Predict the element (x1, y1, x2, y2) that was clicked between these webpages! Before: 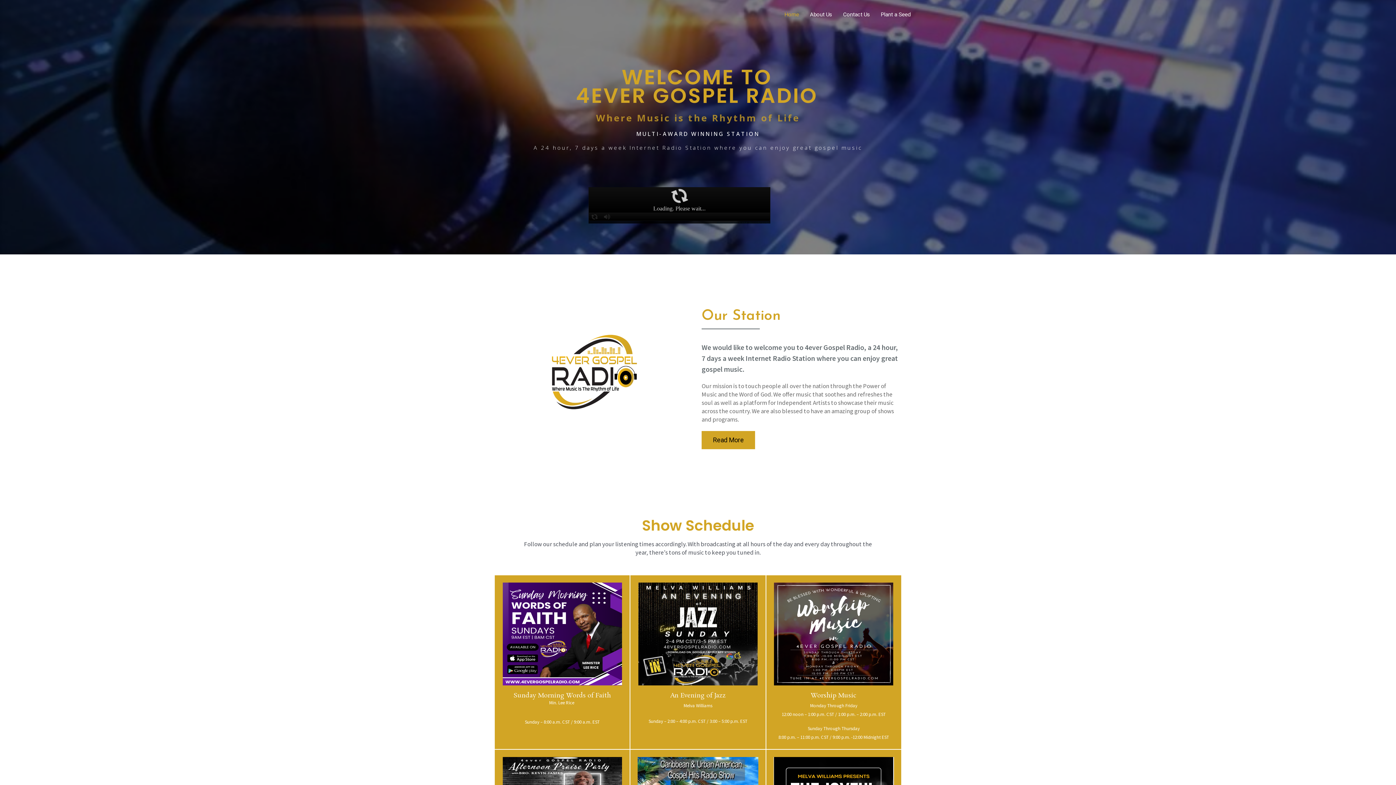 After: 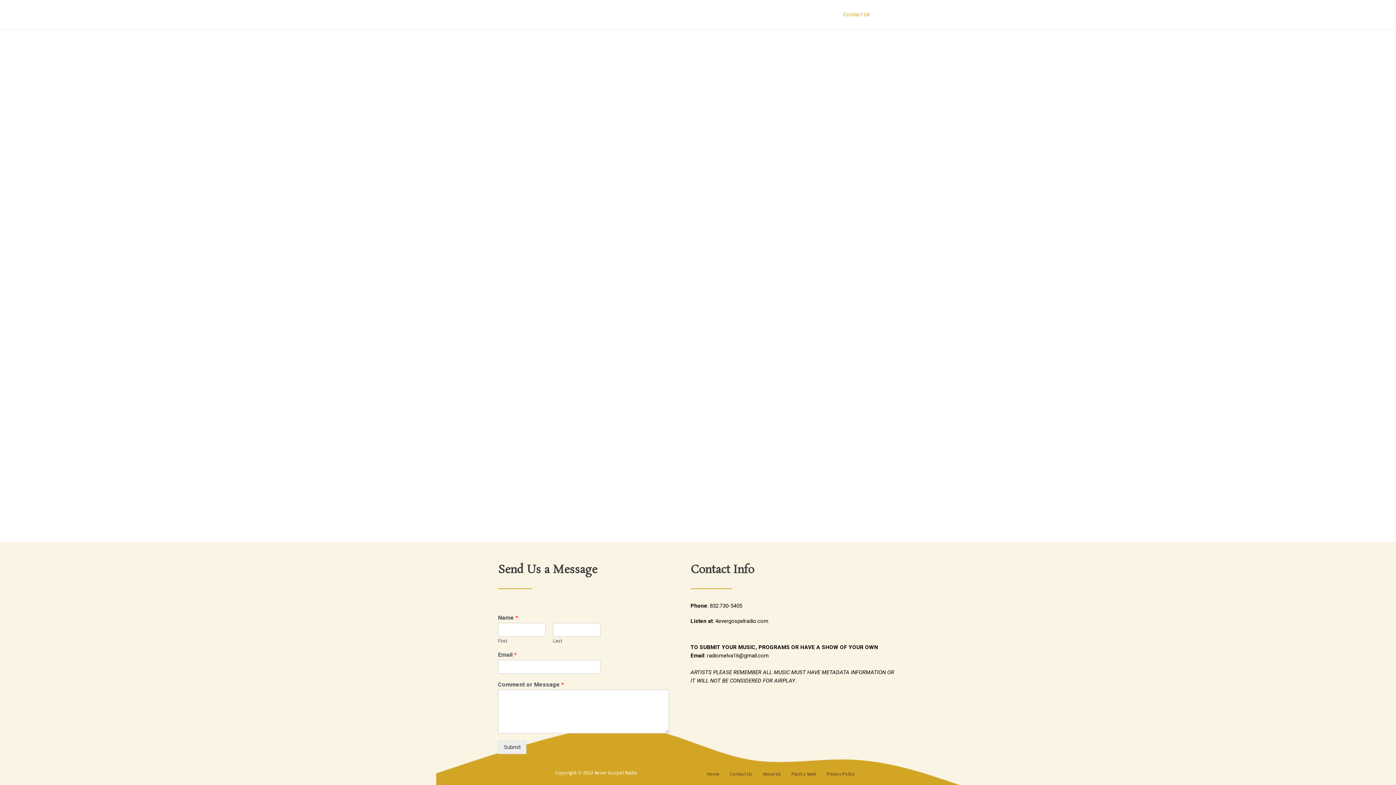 Action: bbox: (837, 0, 875, 29) label: Contact Us